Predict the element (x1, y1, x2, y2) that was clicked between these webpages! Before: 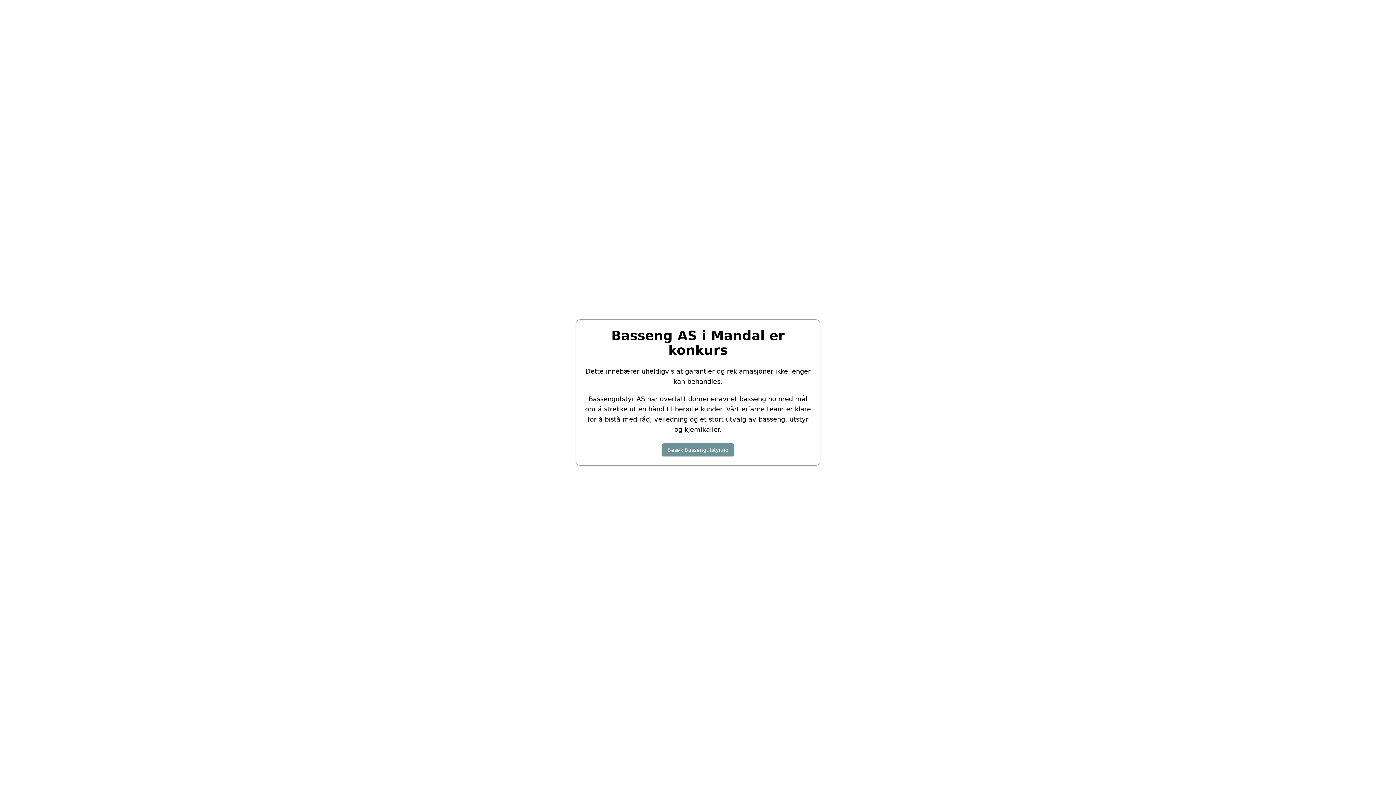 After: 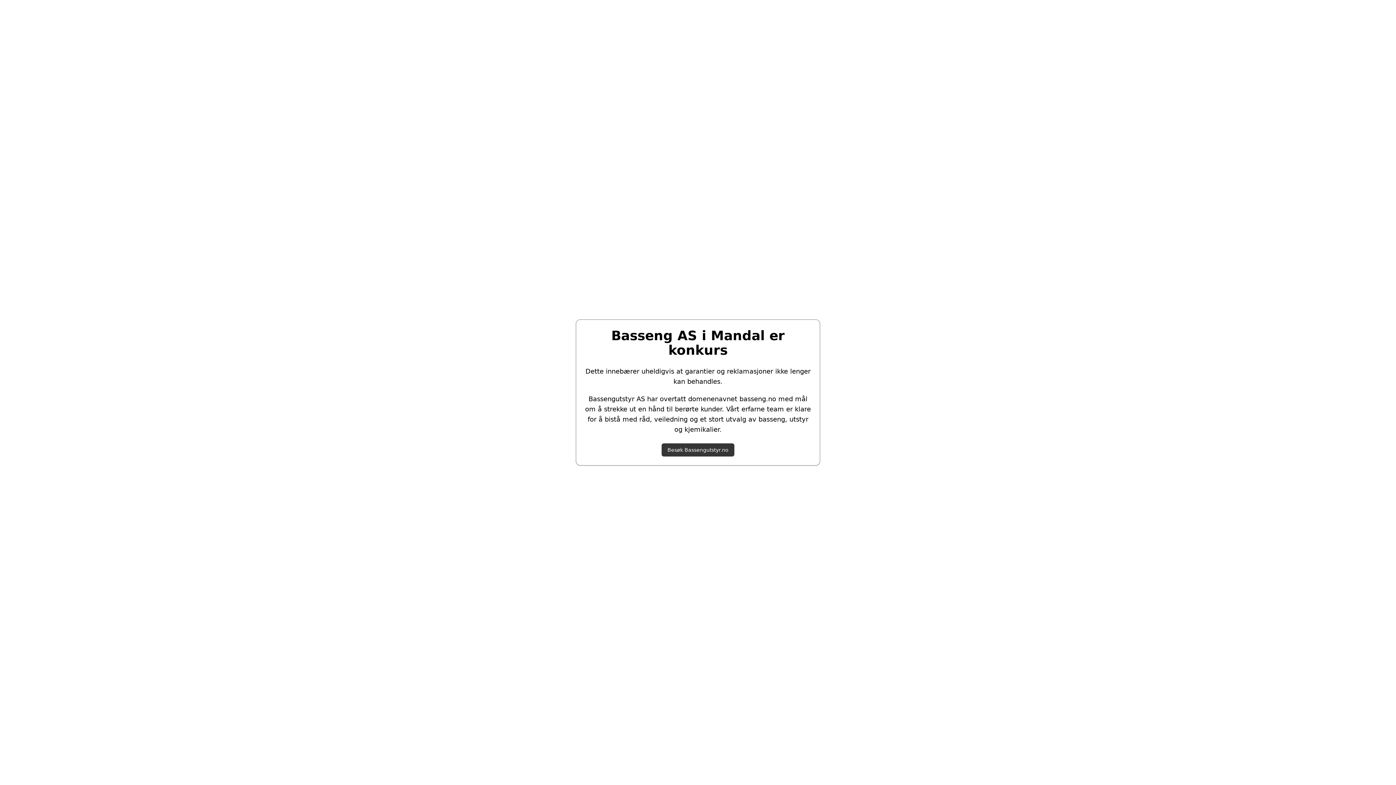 Action: bbox: (667, 446, 728, 453) label: Besøk Bassengutstyr.no